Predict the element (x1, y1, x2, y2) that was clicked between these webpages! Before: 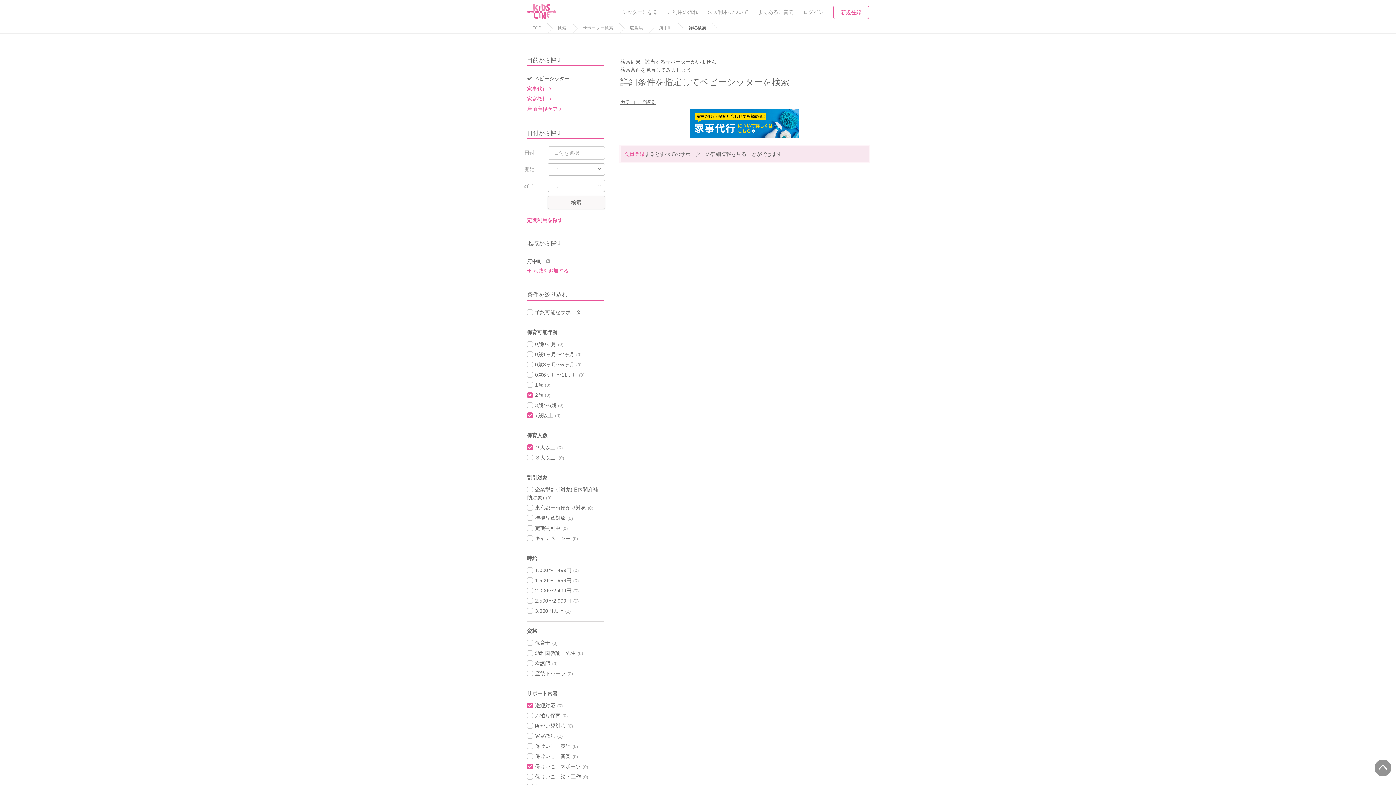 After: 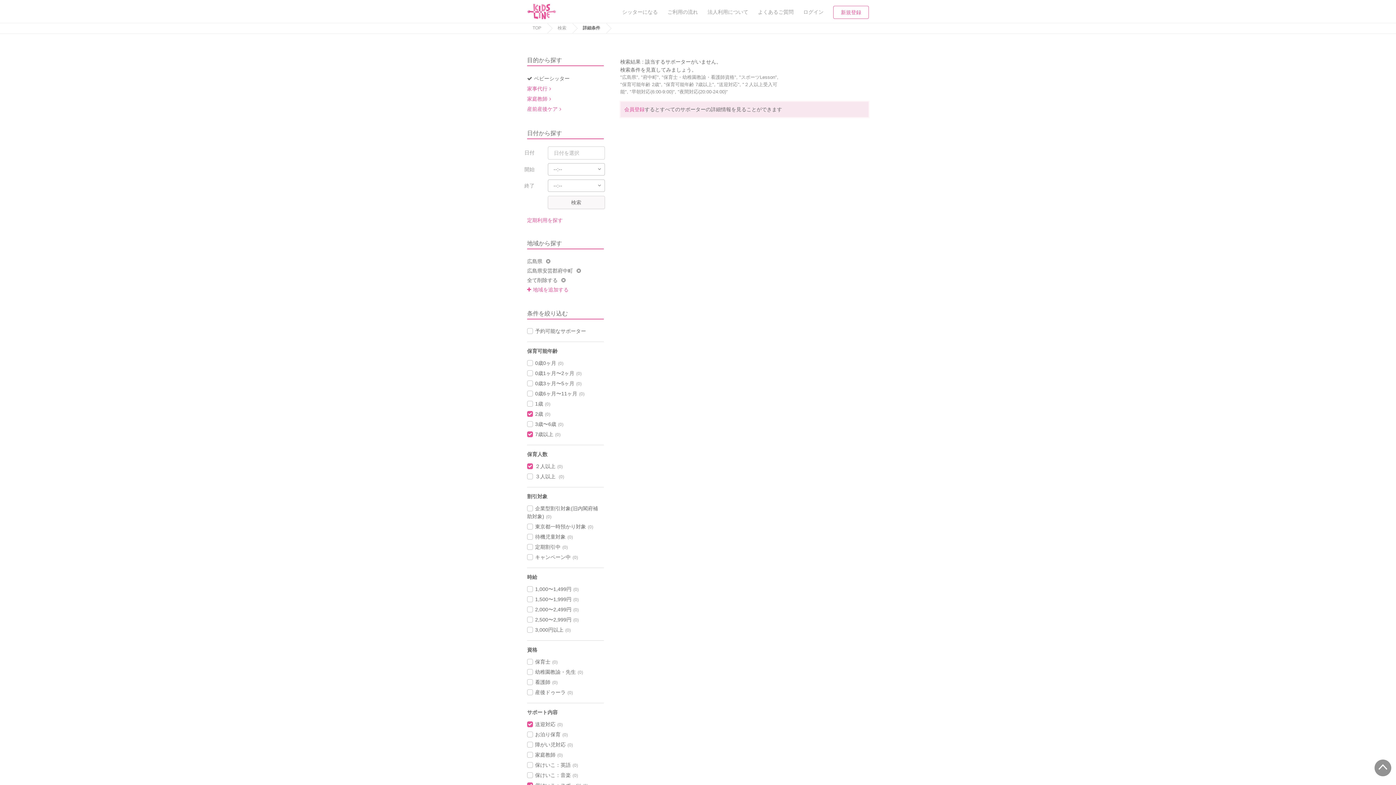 Action: label: 検索 bbox: (547, 196, 604, 209)